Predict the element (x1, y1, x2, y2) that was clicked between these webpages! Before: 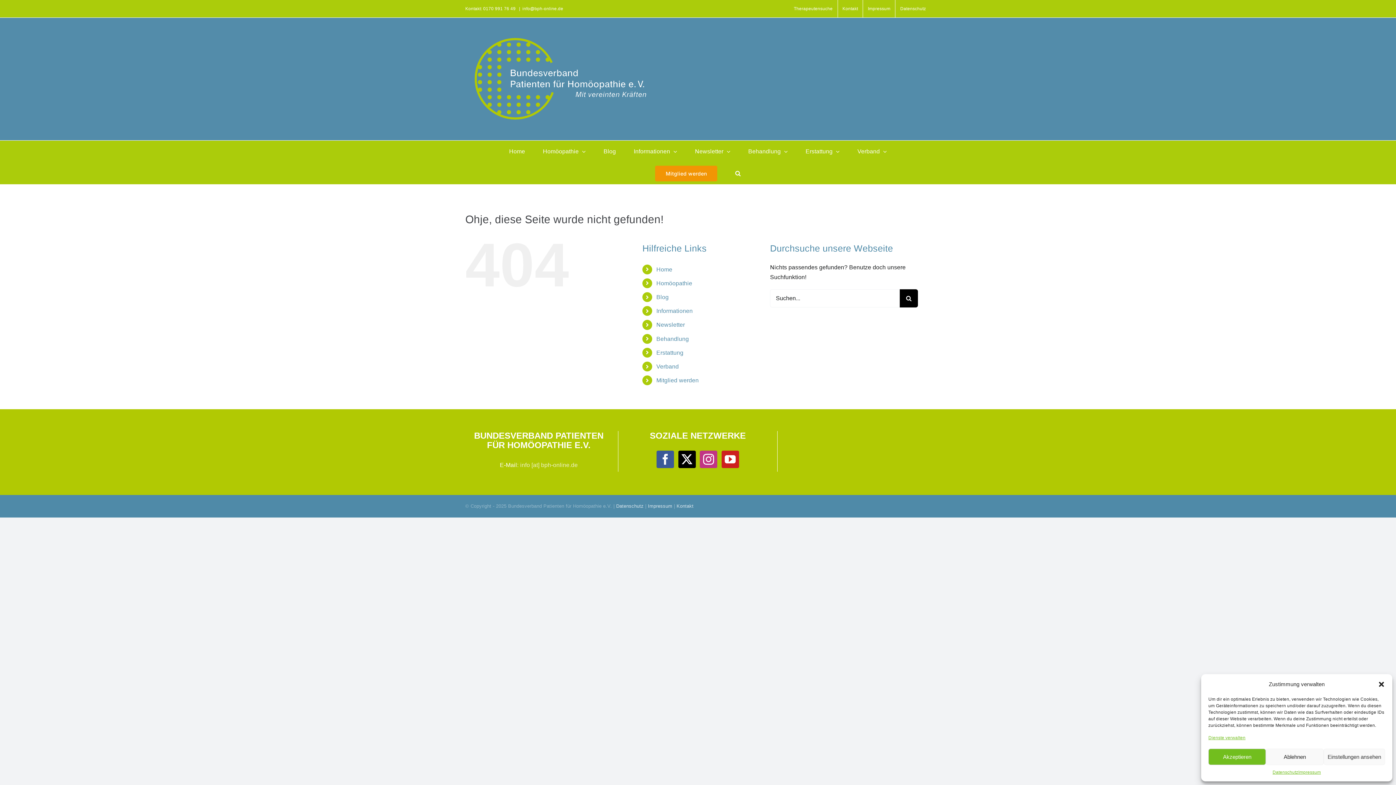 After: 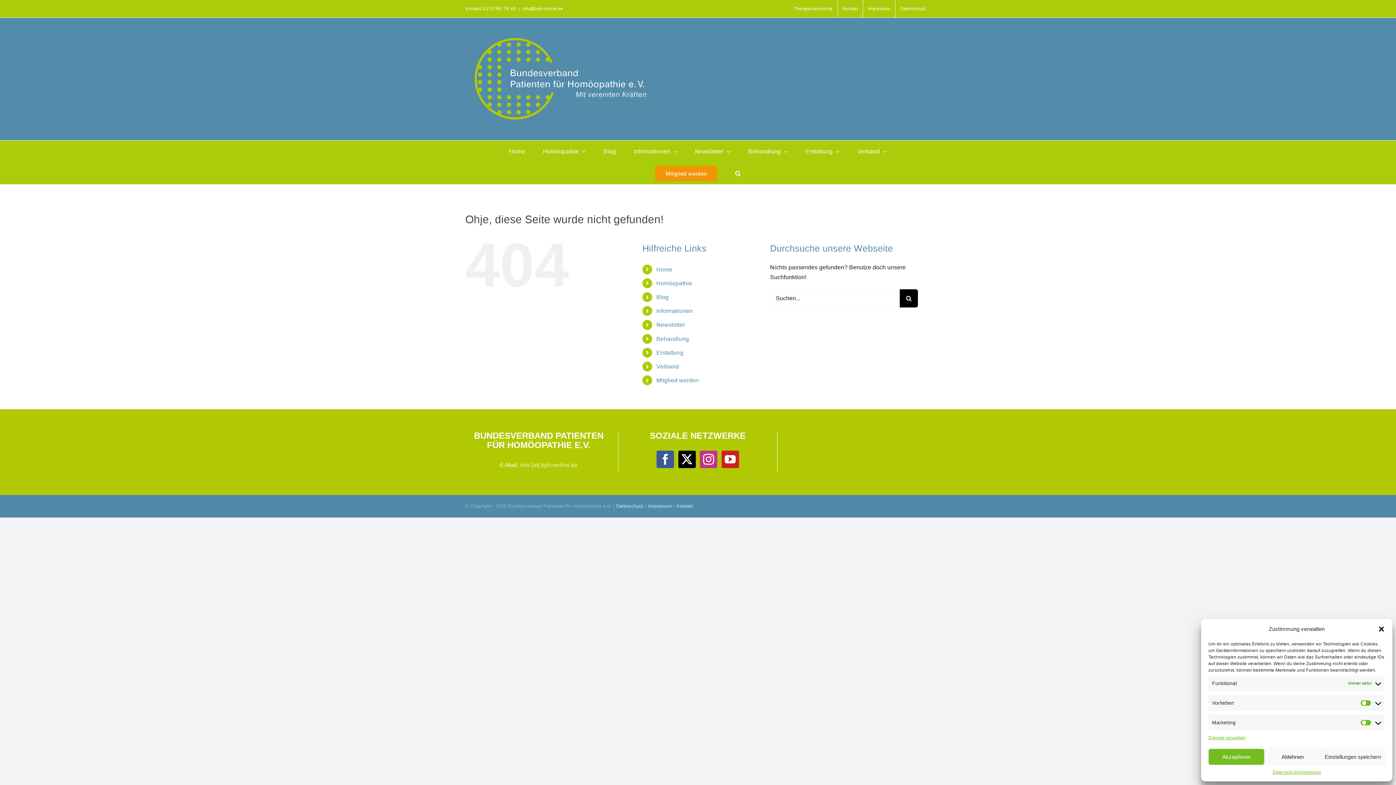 Action: label: Einstellungen ansehen bbox: (1323, 749, 1385, 765)